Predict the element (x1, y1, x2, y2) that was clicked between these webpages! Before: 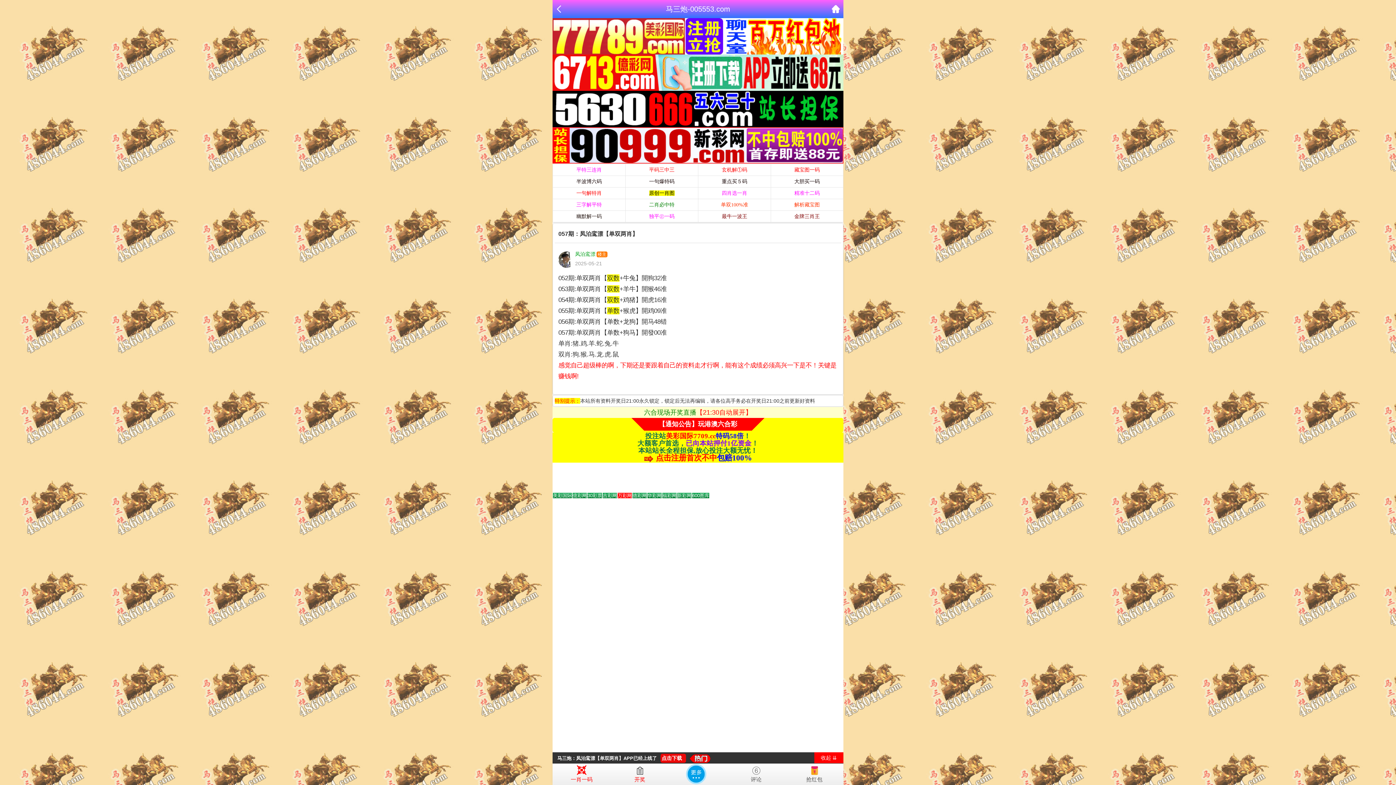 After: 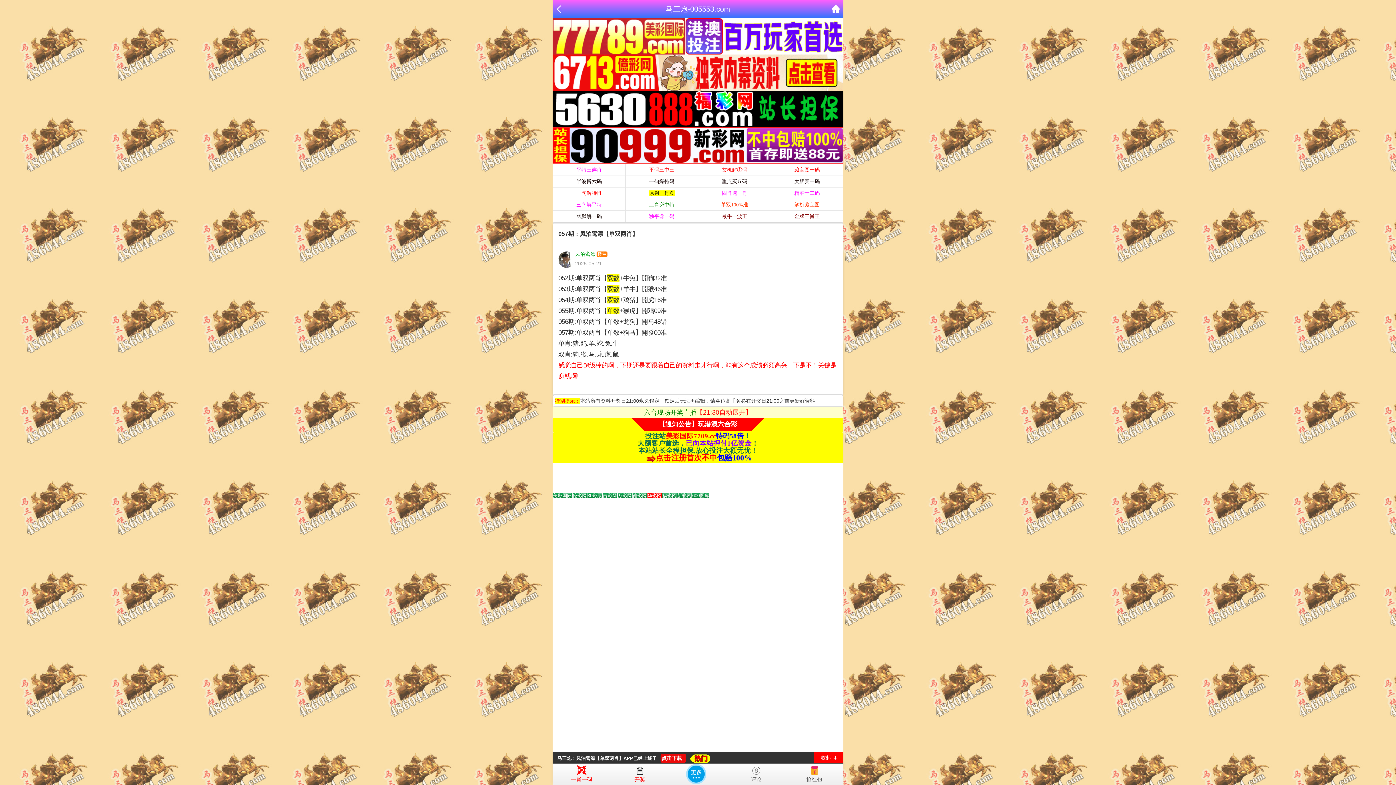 Action: bbox: (553, 493, 572, 498) label: Go to slide 1